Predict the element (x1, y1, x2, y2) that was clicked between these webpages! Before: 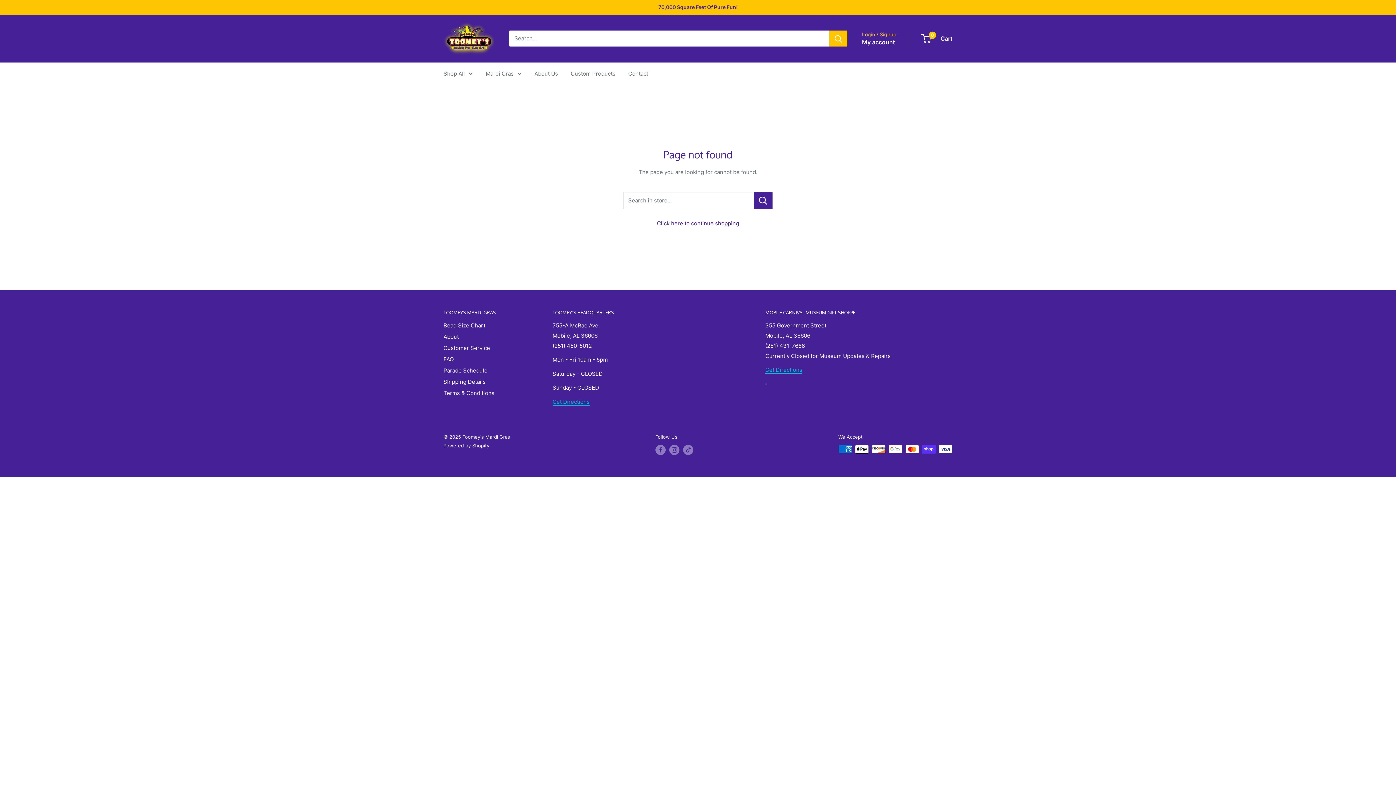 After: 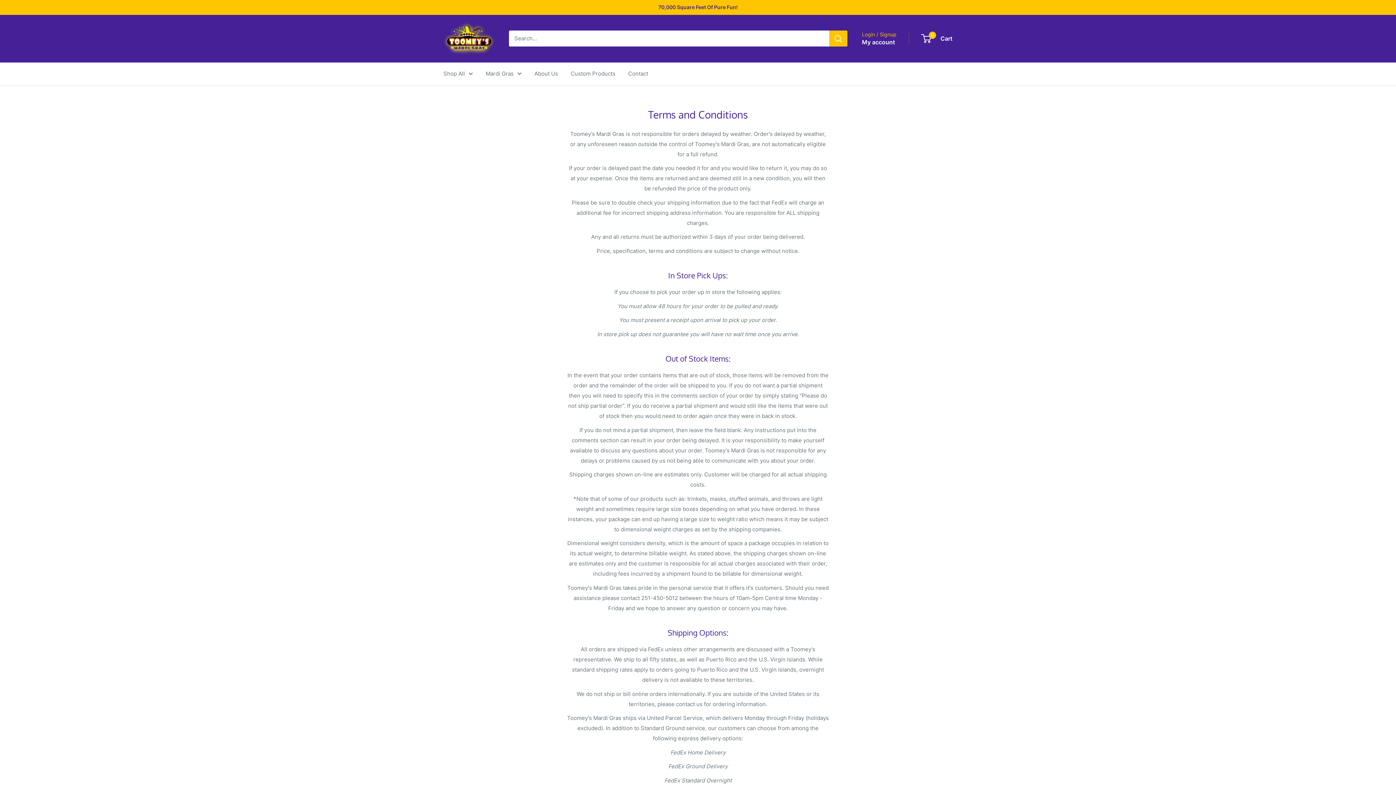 Action: bbox: (443, 387, 527, 398) label: Terms & Conditions